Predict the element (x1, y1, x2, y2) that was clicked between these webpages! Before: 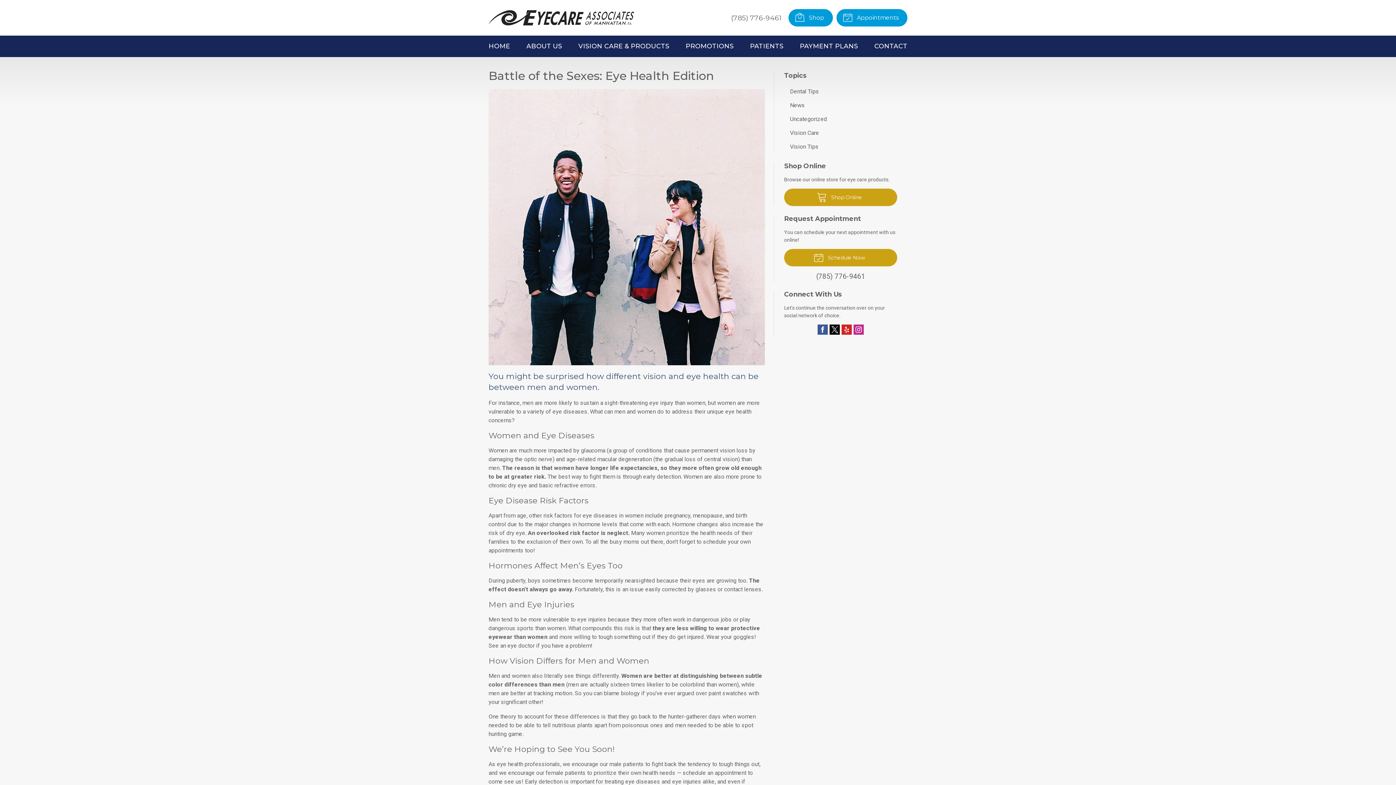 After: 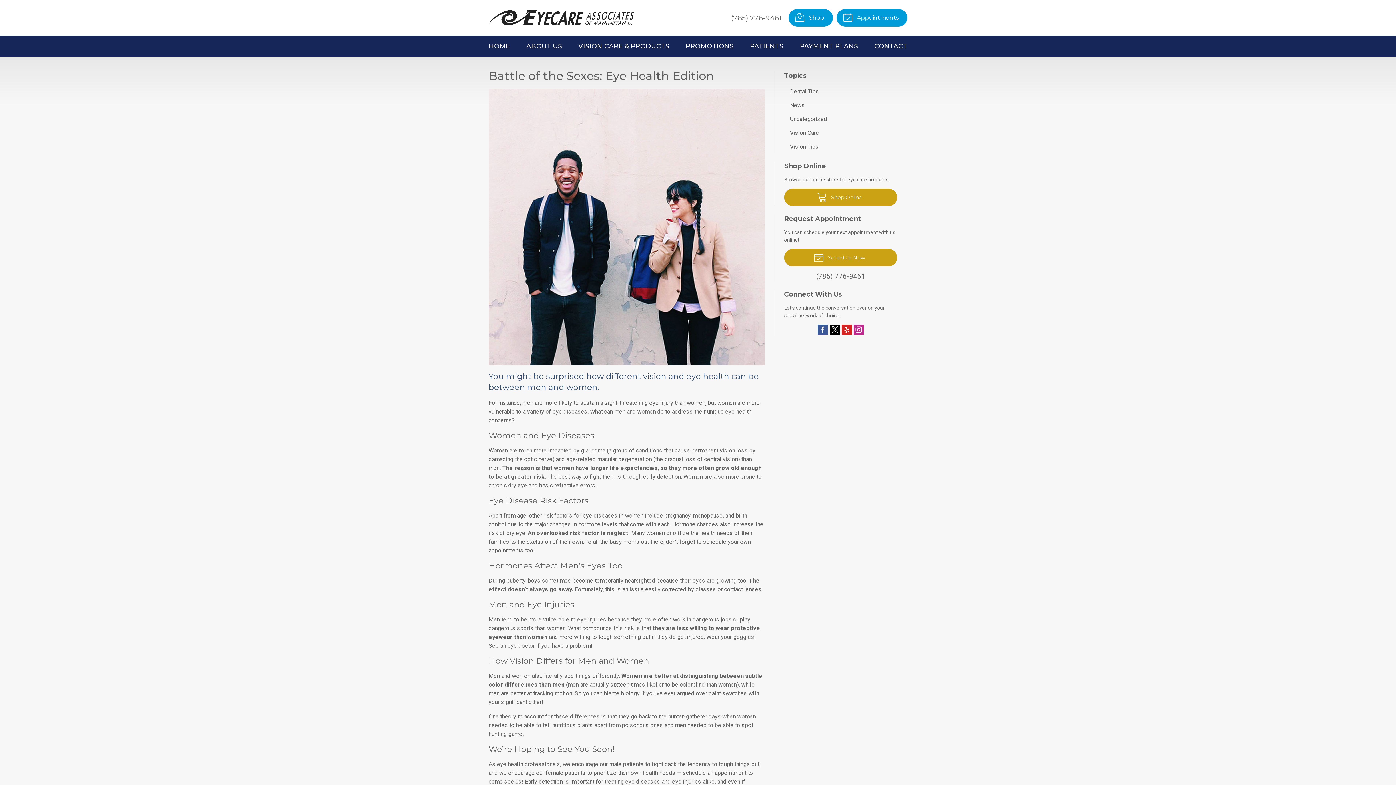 Action: bbox: (731, 13, 781, 22) label: (785) 776-9461